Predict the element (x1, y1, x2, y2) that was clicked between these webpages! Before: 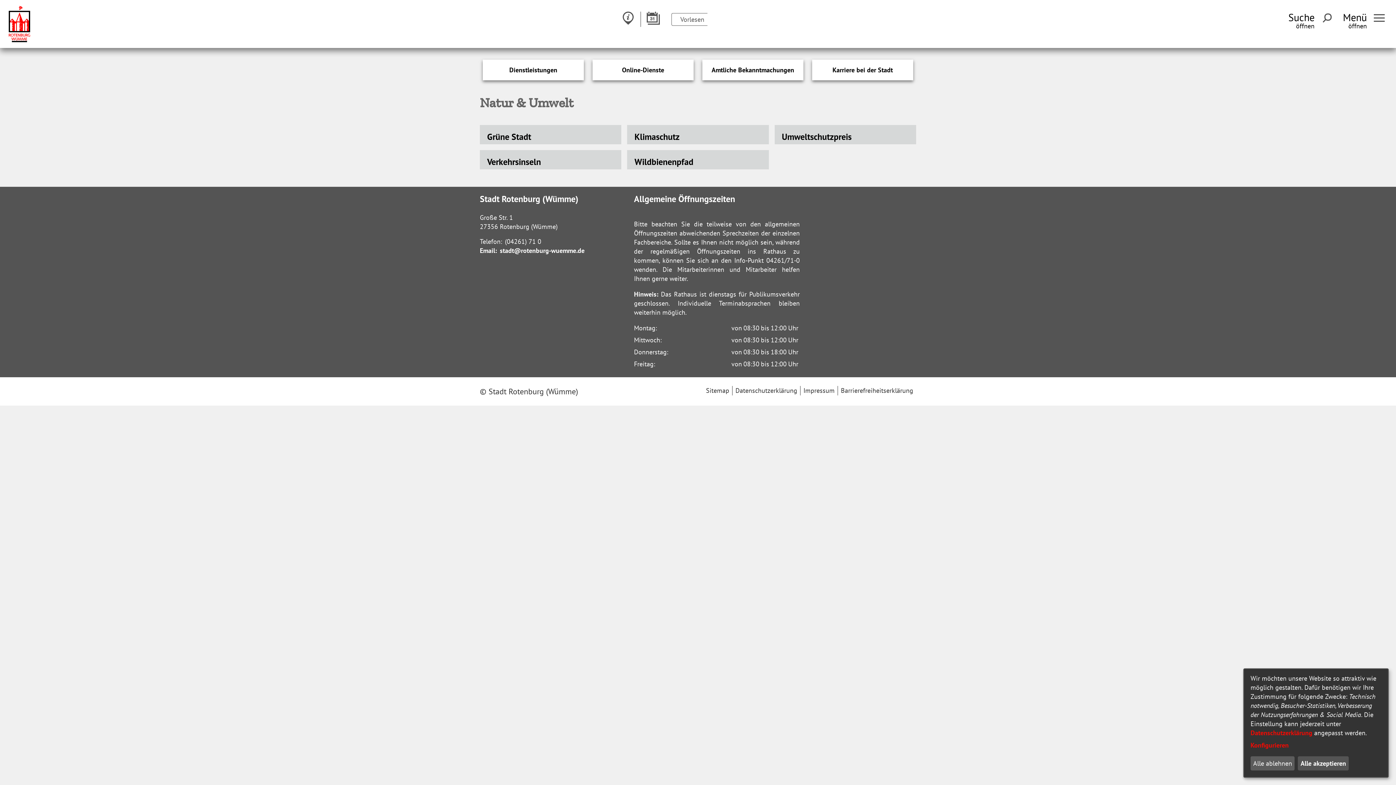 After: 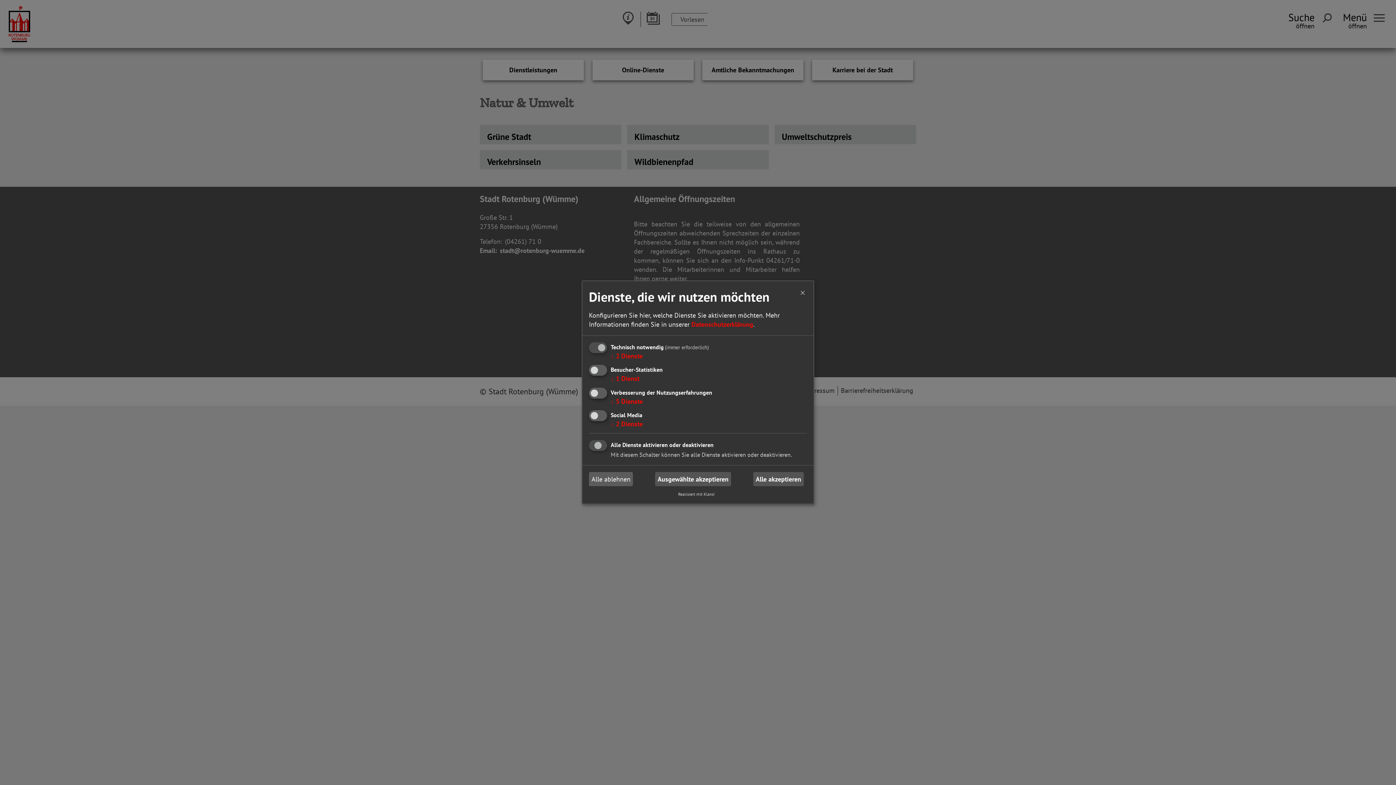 Action: bbox: (1250, 740, 1378, 750) label: Konfigurieren